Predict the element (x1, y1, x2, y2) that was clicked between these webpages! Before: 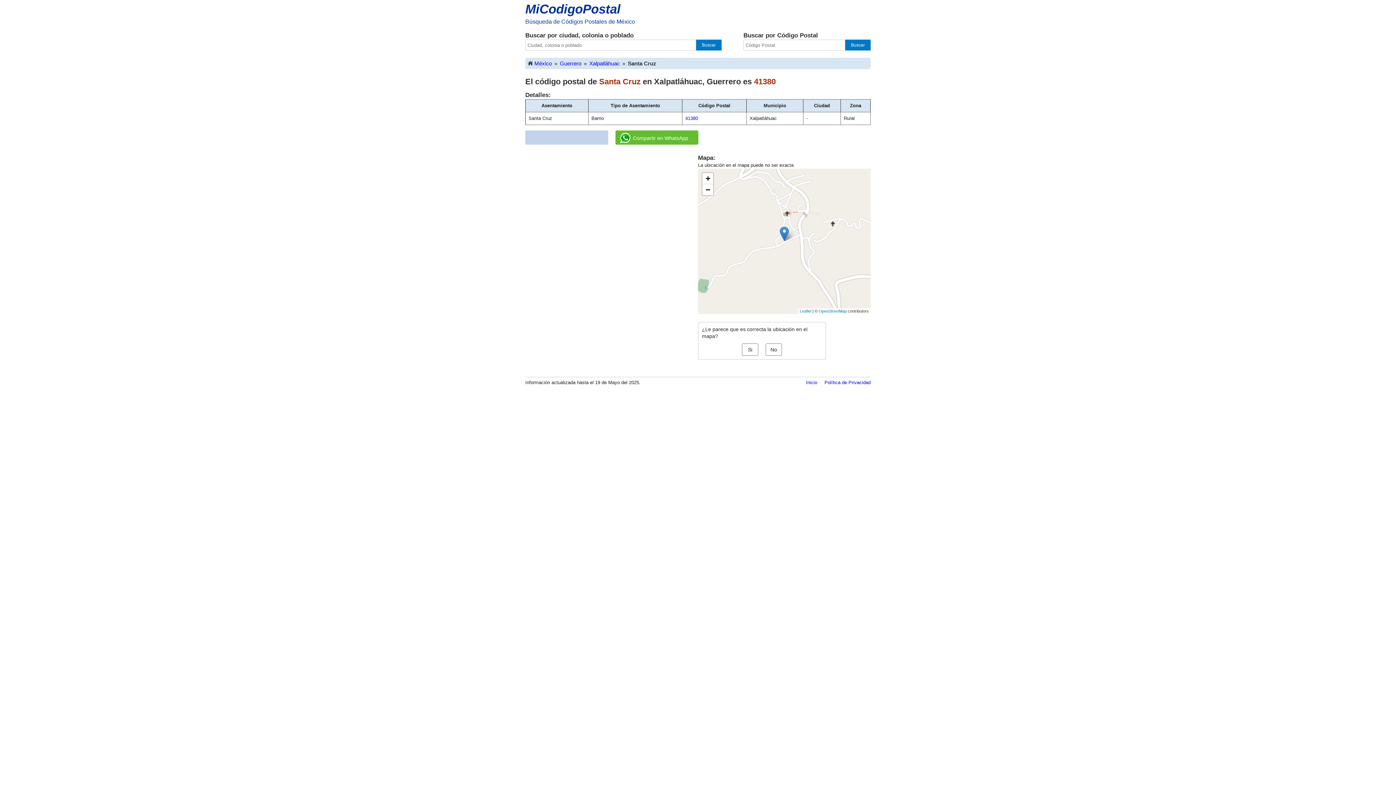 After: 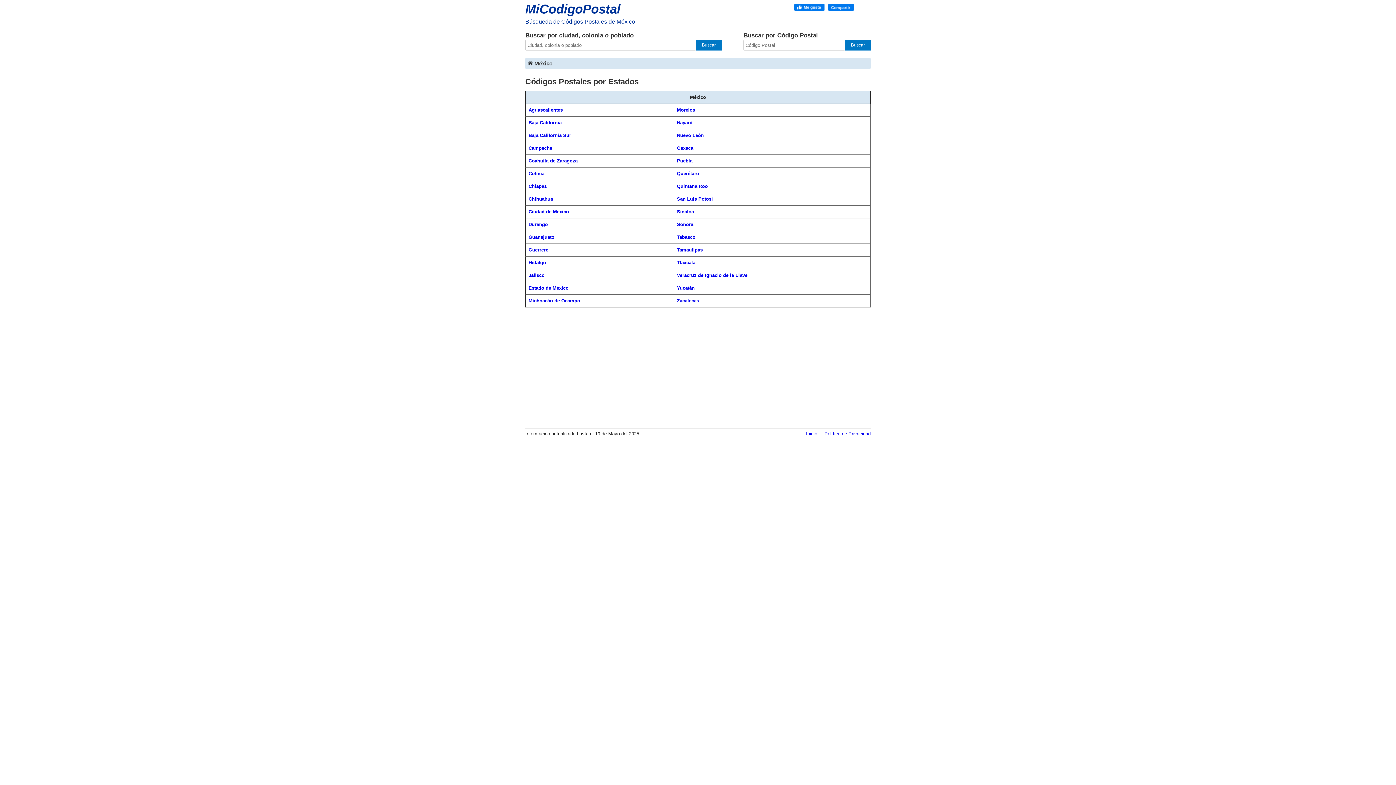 Action: bbox: (806, 379, 817, 386) label: Inicio